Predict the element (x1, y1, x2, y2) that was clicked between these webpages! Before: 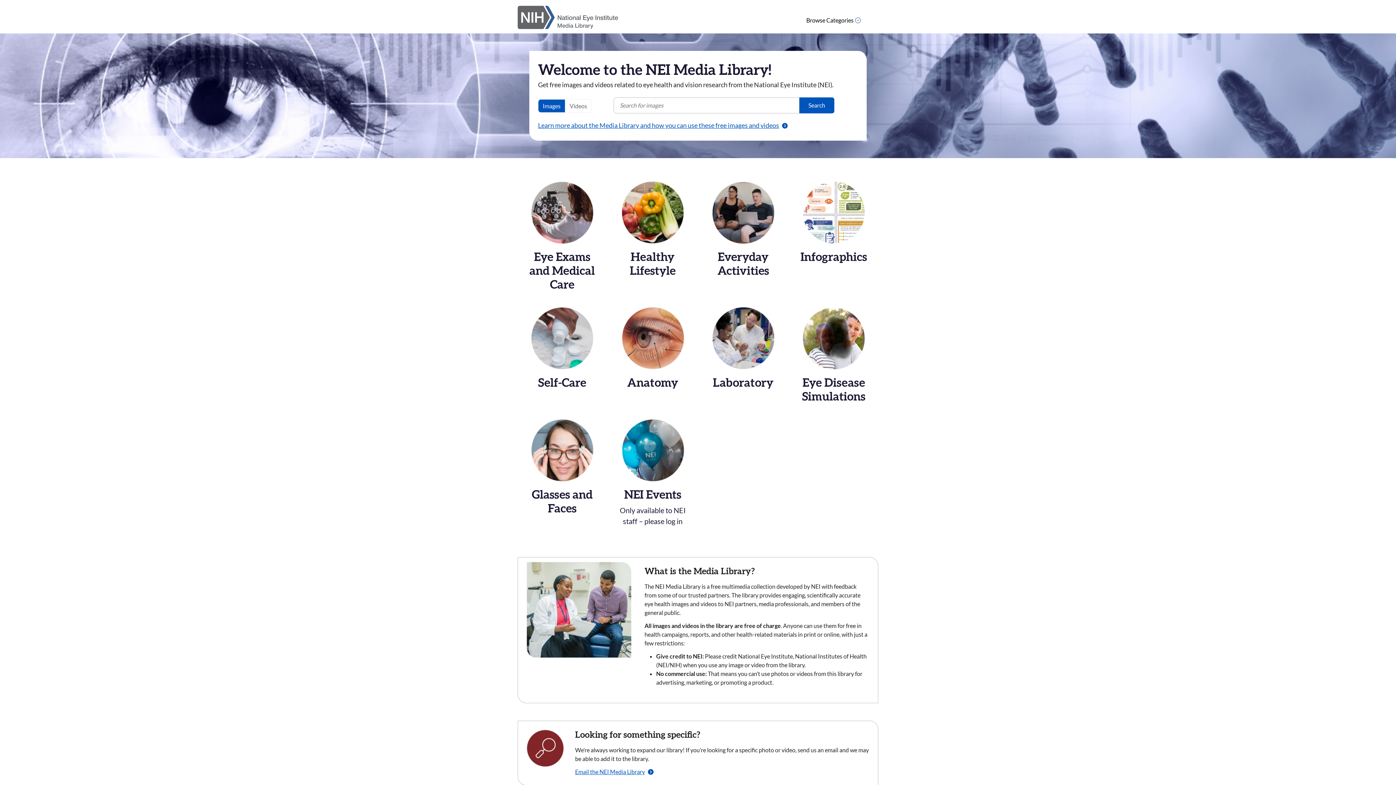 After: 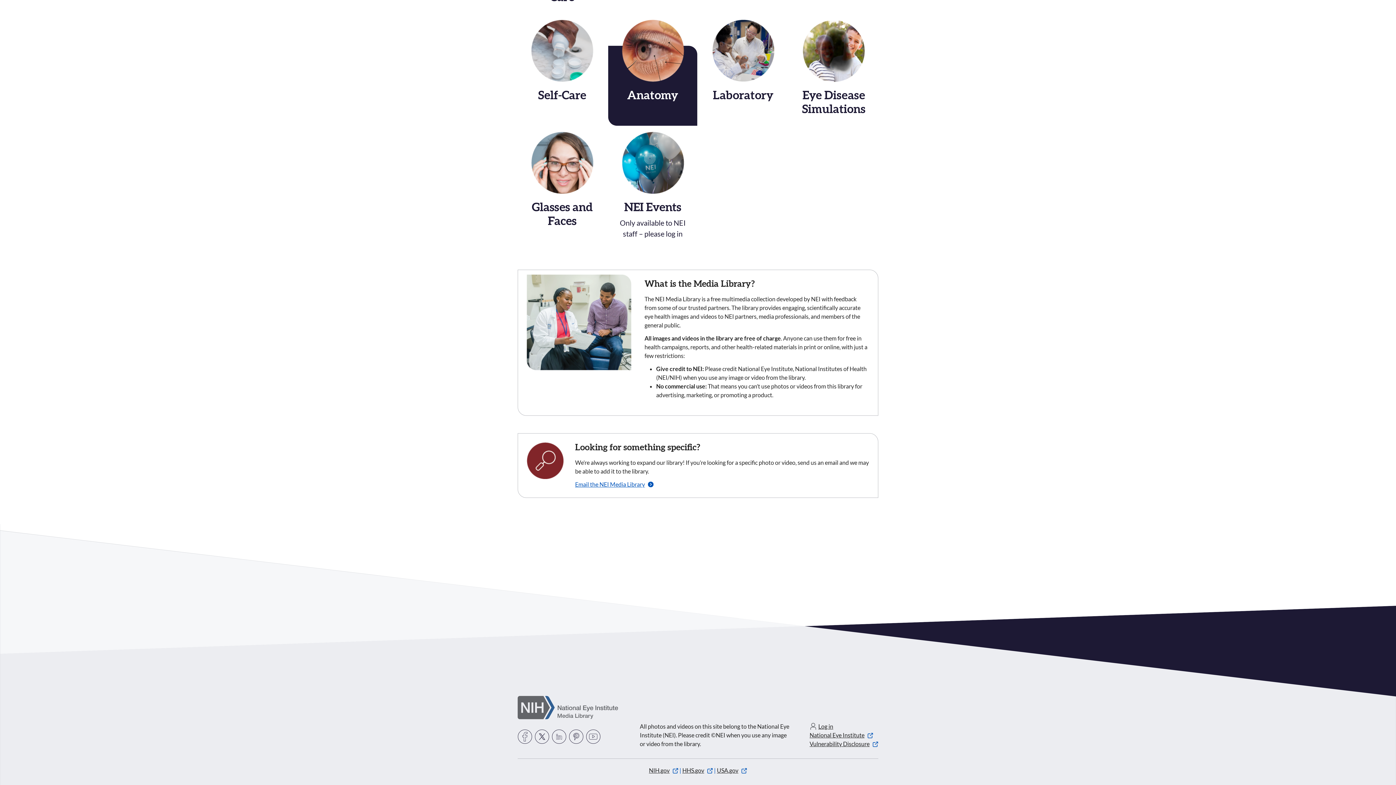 Action: bbox: (538, 121, 779, 129) label: Learn more about the Media Library and how you can use these free images and videos